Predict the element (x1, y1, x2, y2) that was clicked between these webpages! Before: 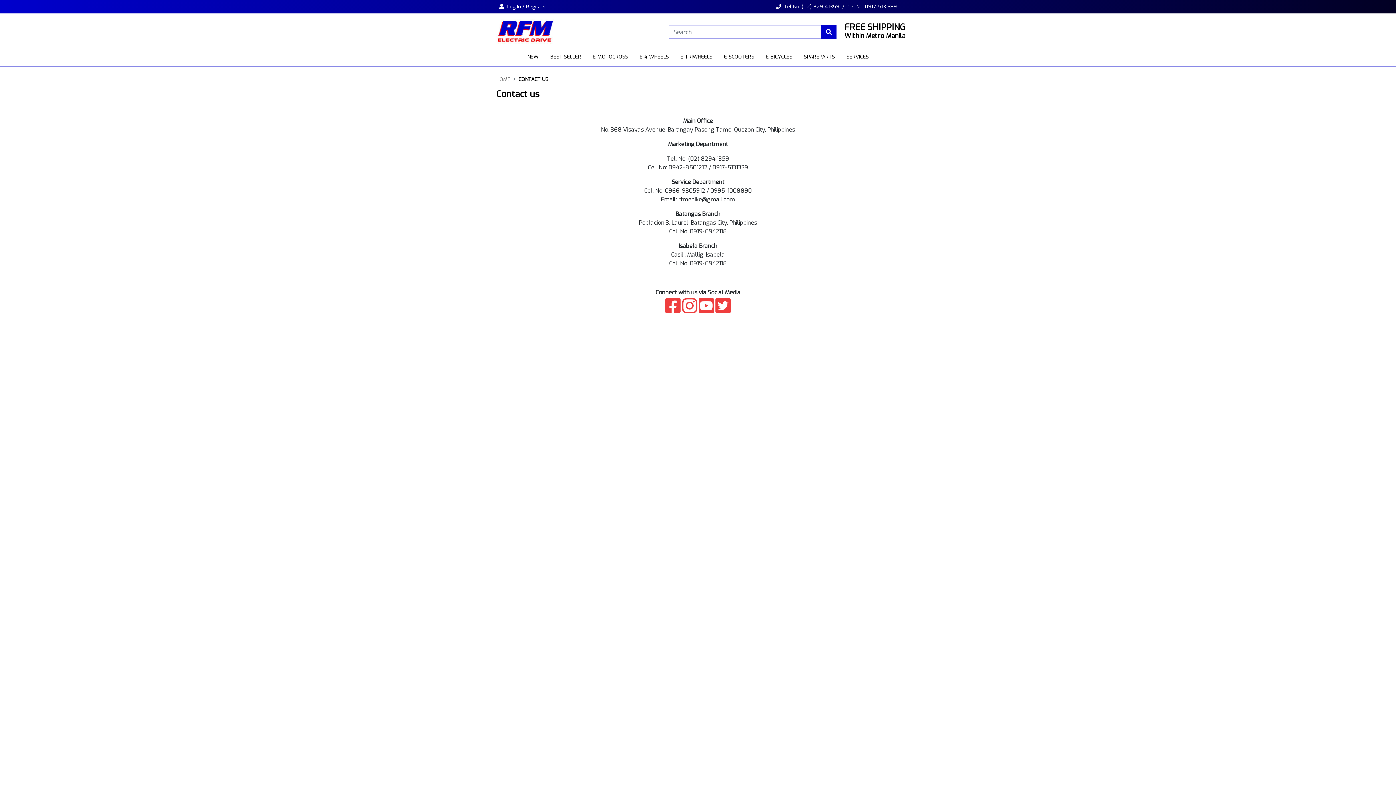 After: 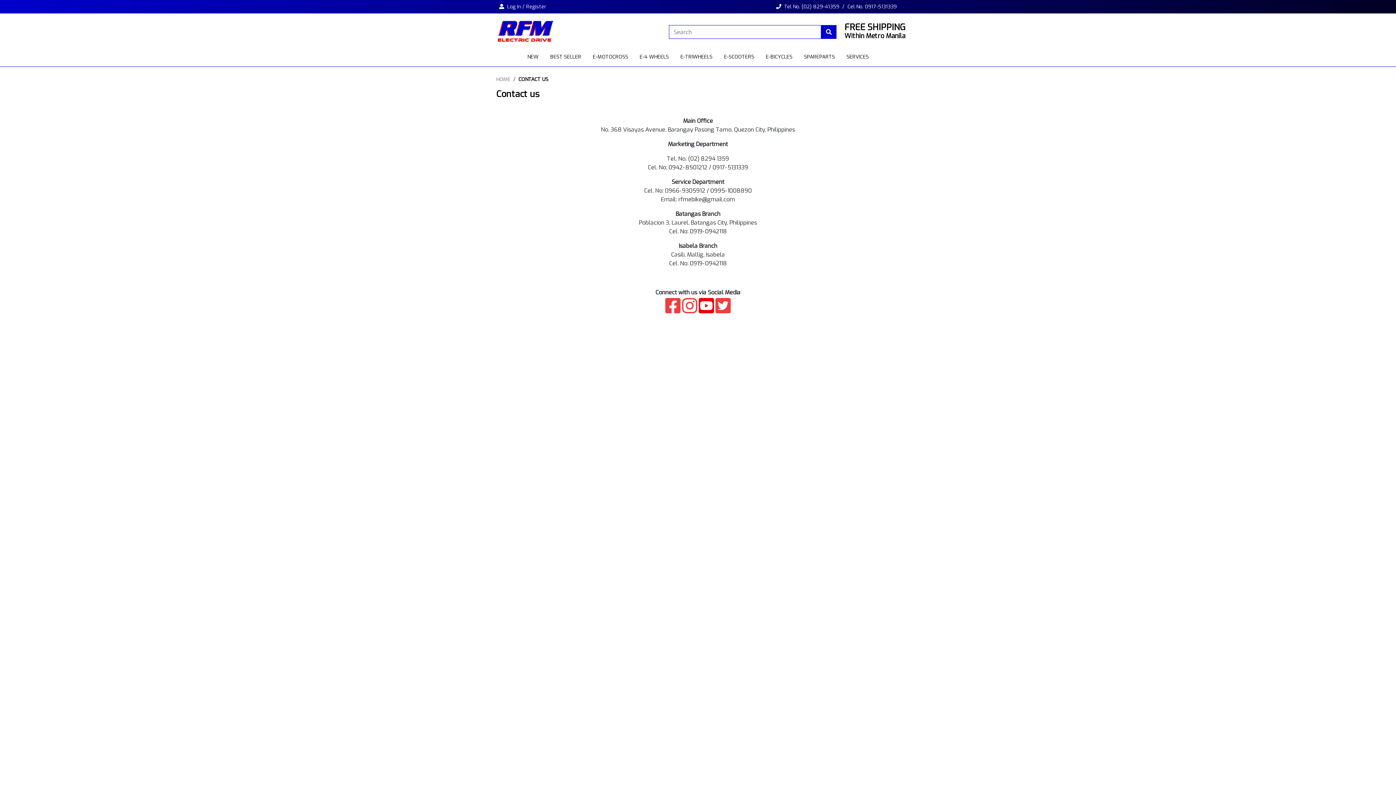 Action: bbox: (698, 306, 714, 314)